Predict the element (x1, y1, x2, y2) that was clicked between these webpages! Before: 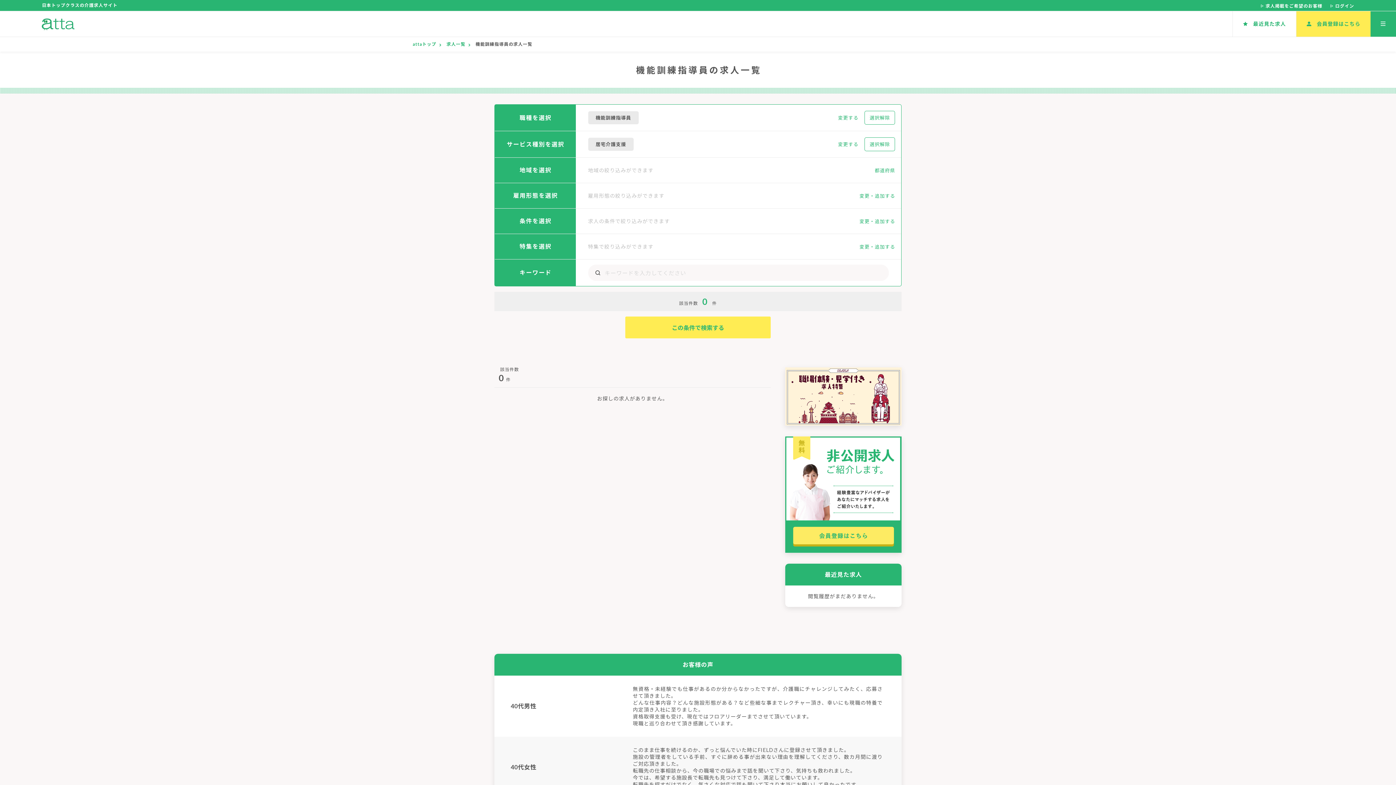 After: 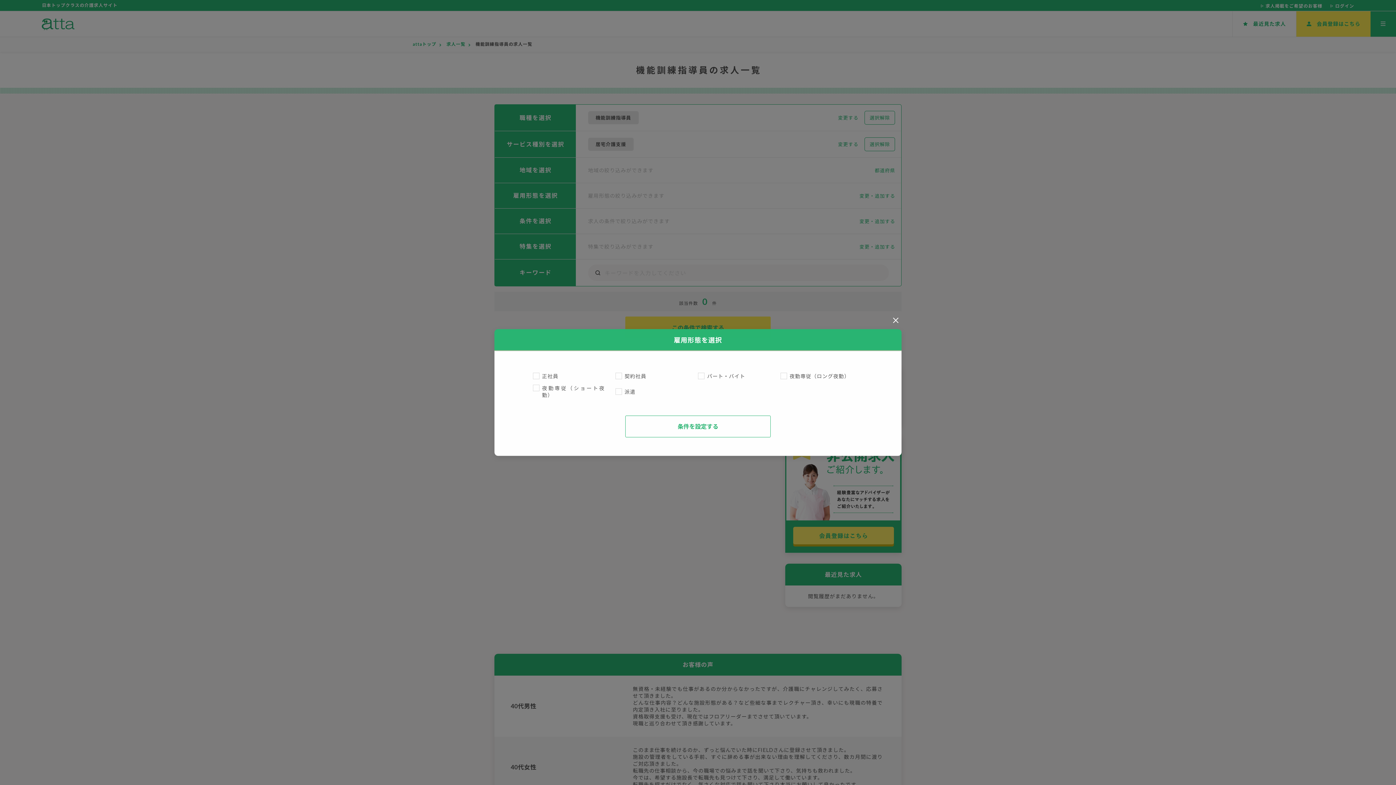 Action: bbox: (859, 192, 895, 199) label: 変更・追加する